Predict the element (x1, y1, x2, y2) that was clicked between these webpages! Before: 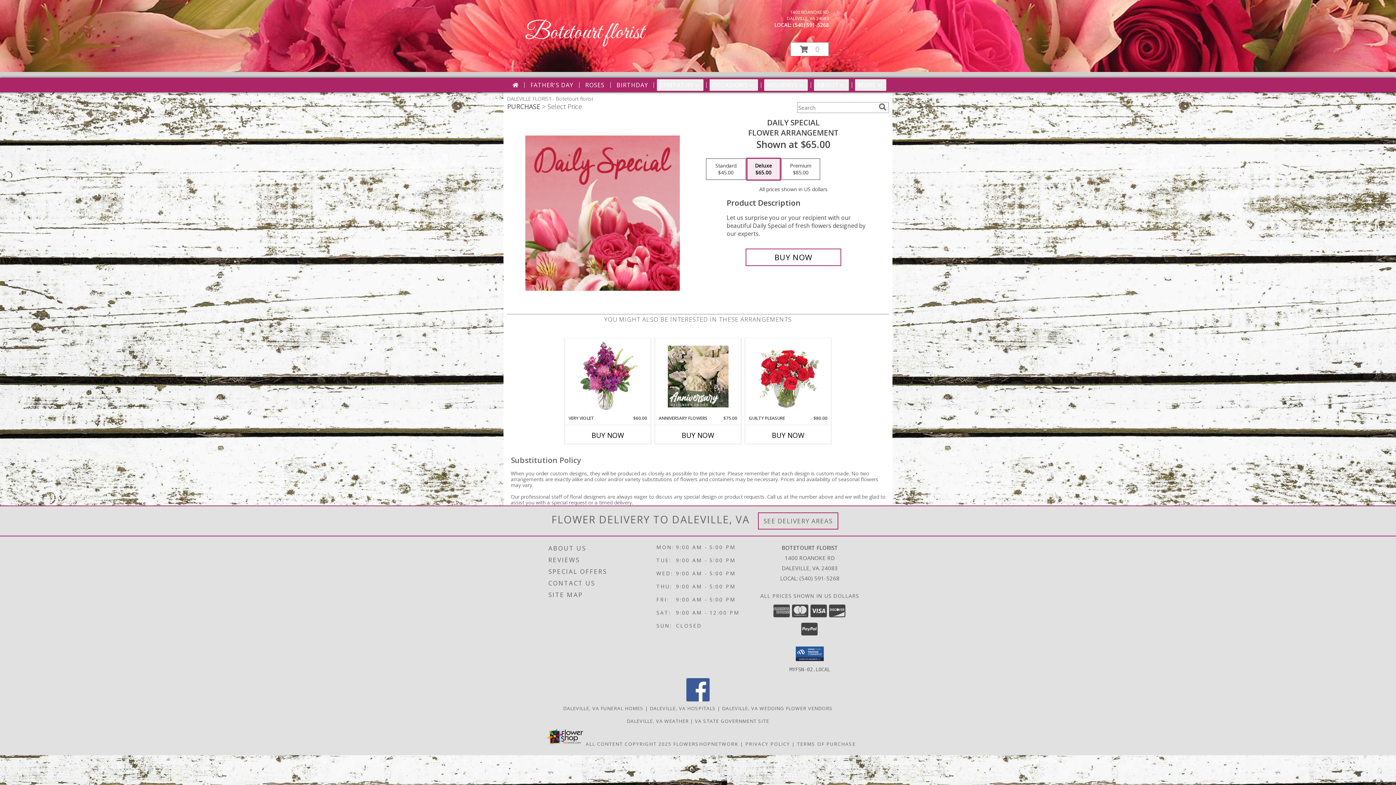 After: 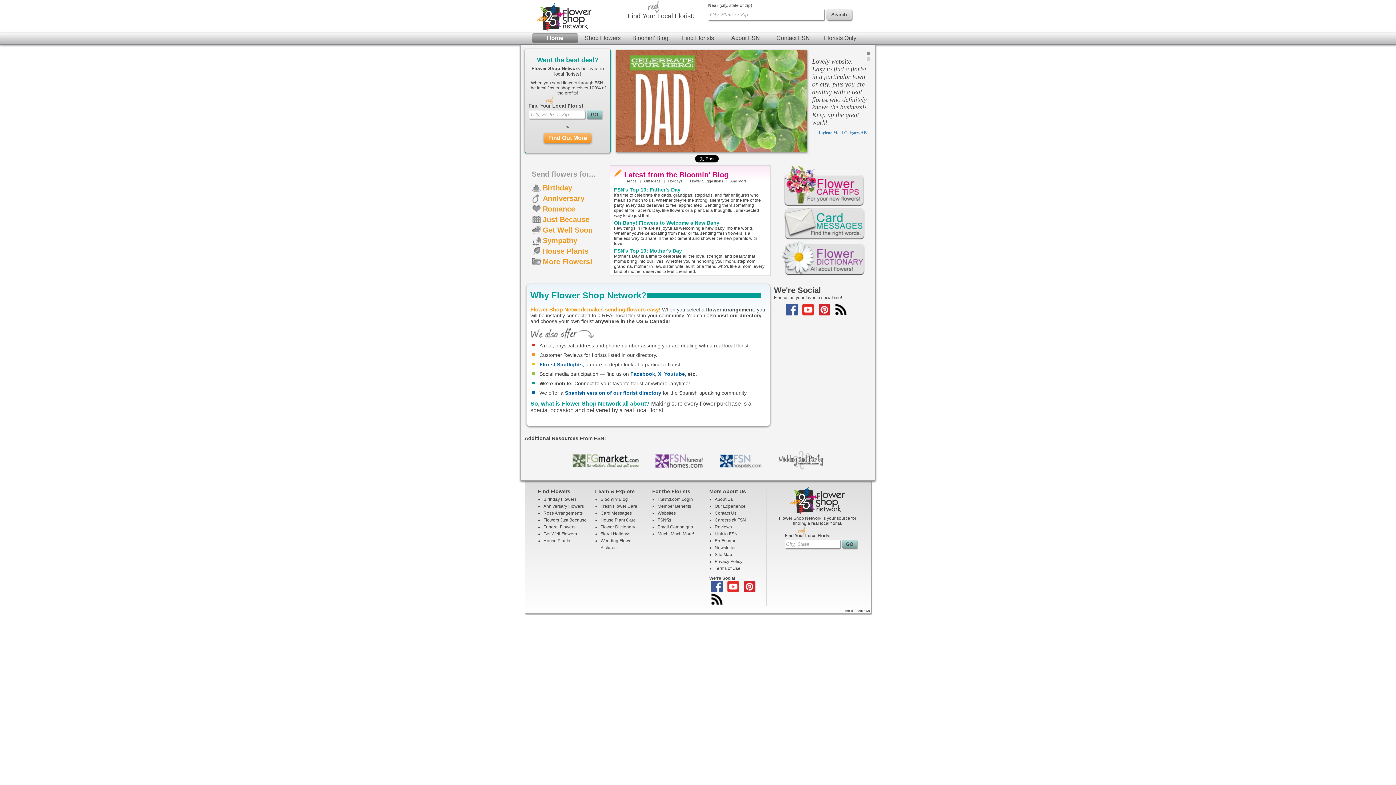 Action: label: Flower shop network opens in new window bbox: (673, 741, 738, 747)